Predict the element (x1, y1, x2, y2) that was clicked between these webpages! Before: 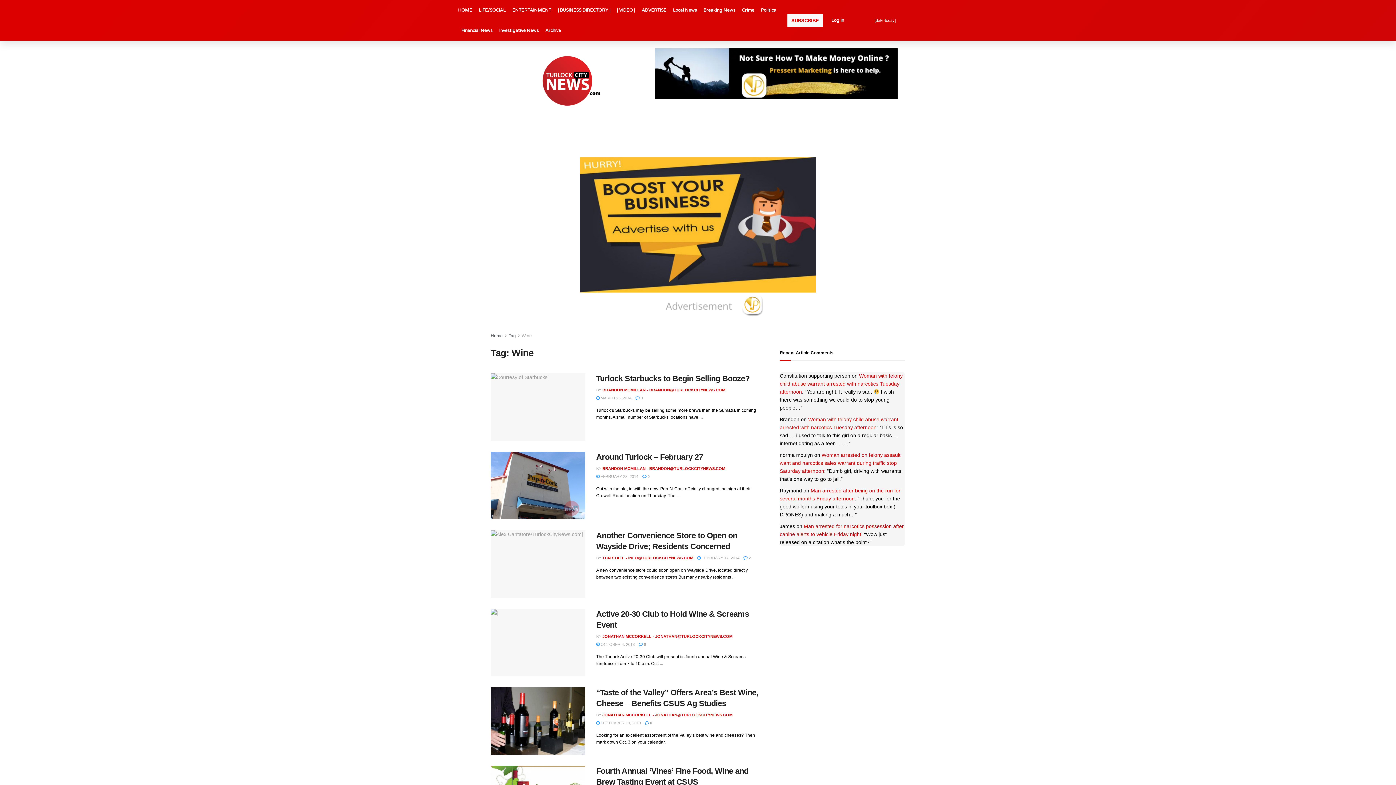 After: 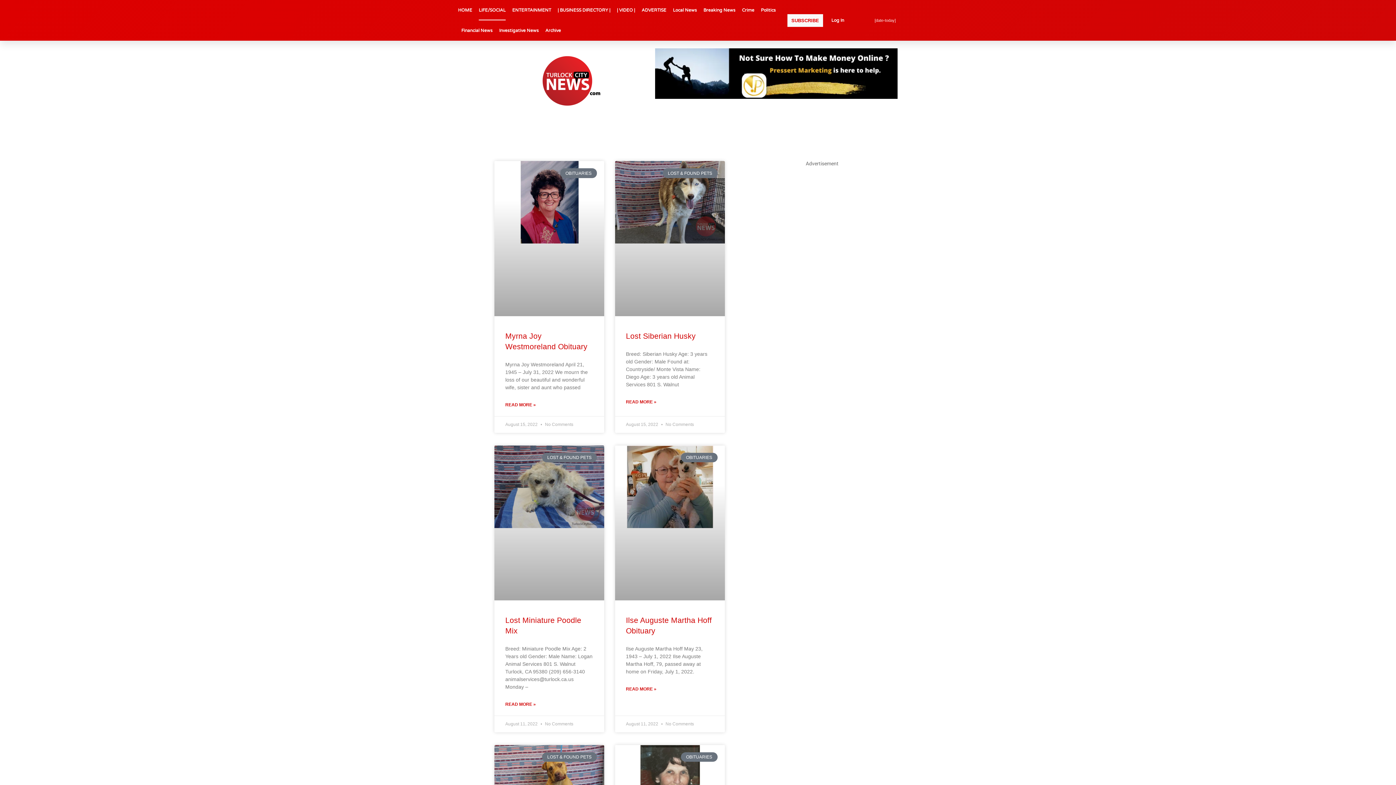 Action: label: LIFE/SOCIAL bbox: (478, 0, 505, 20)